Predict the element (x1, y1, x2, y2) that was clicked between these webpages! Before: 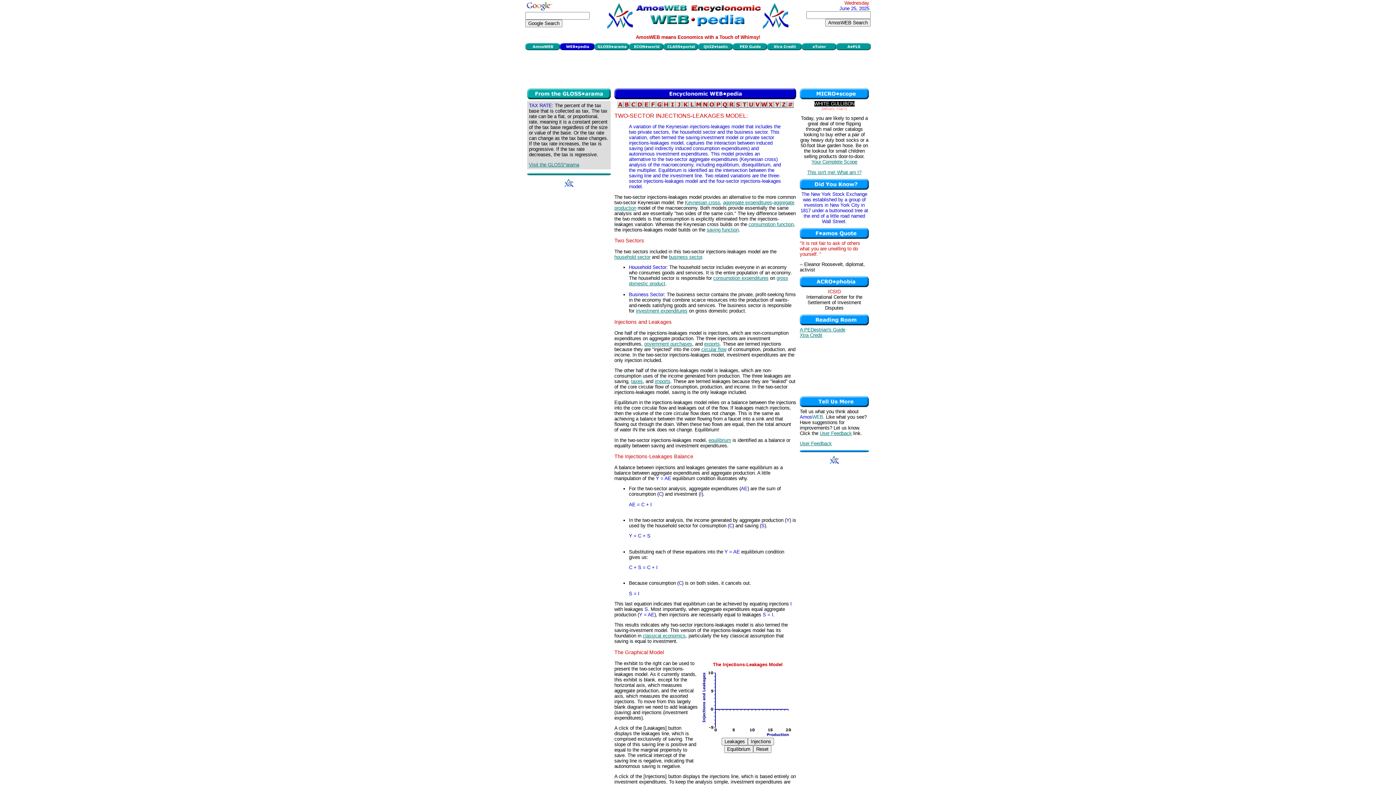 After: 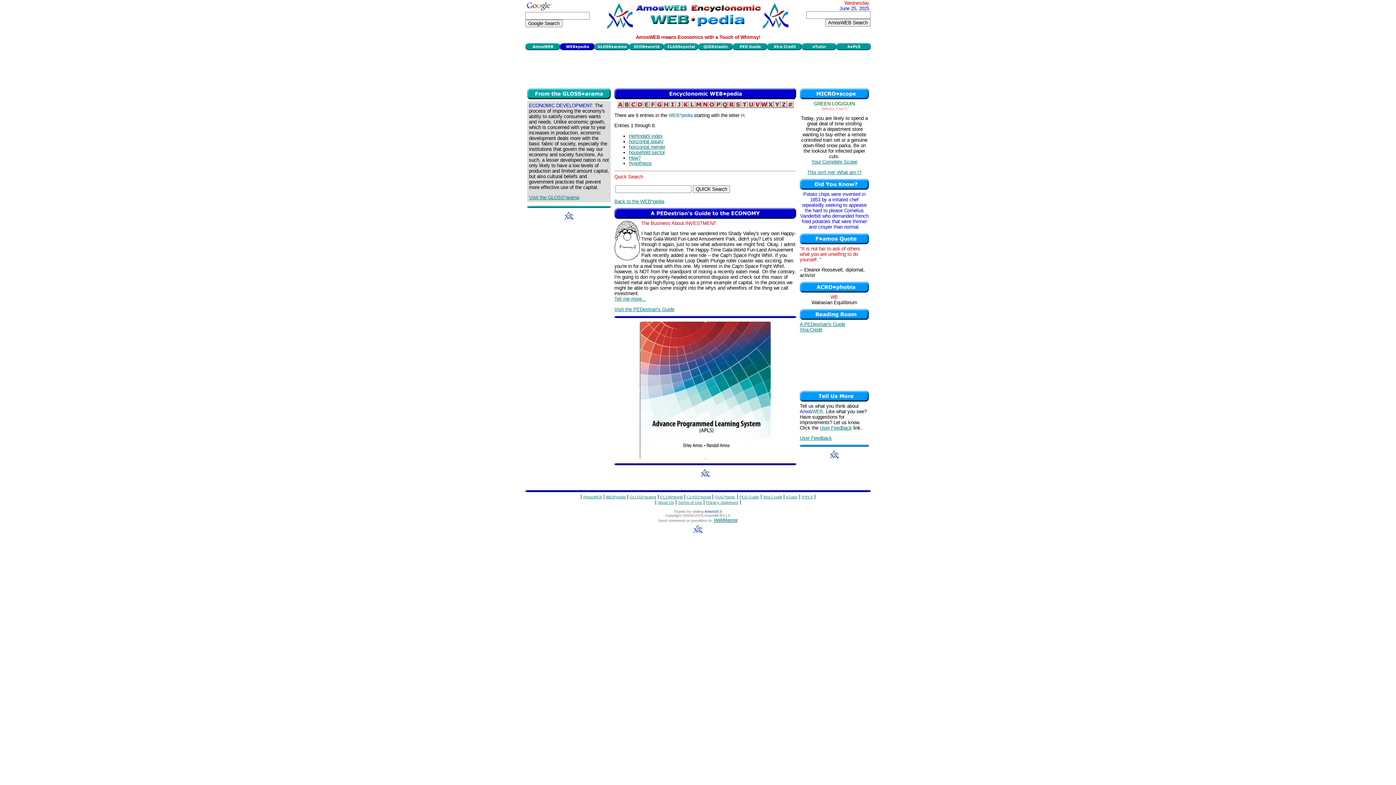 Action: bbox: (662, 103, 669, 109)